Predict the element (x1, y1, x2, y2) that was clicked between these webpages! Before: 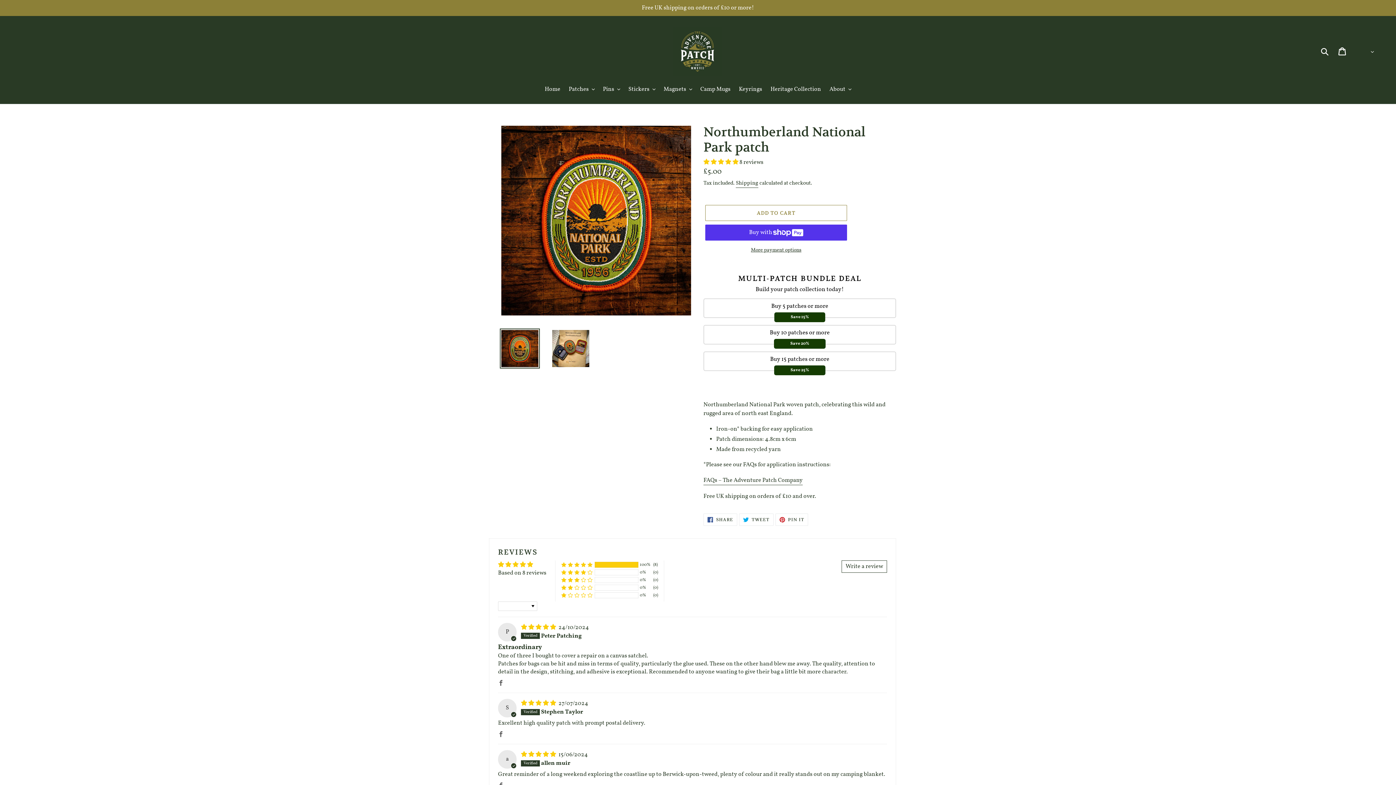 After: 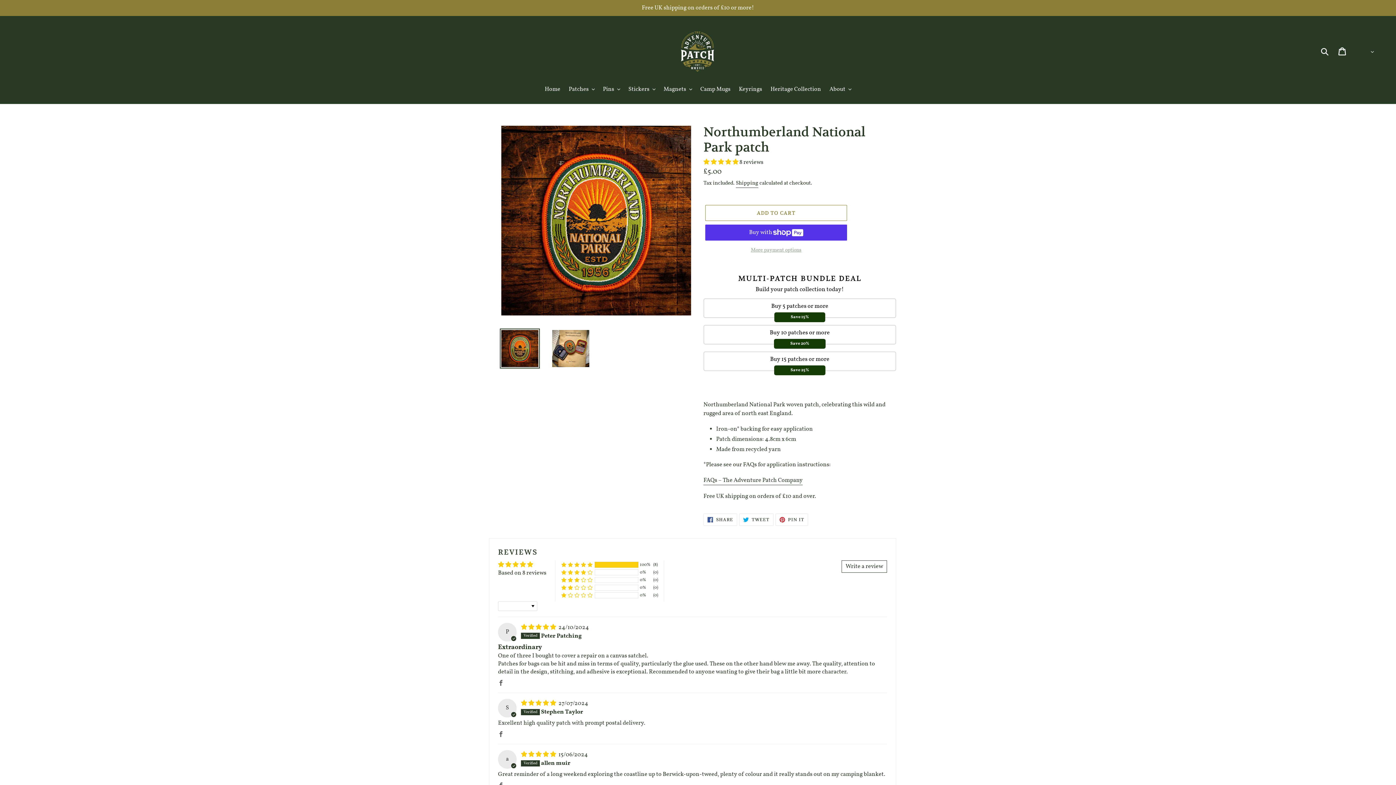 Action: bbox: (705, 246, 847, 254) label: More payment options